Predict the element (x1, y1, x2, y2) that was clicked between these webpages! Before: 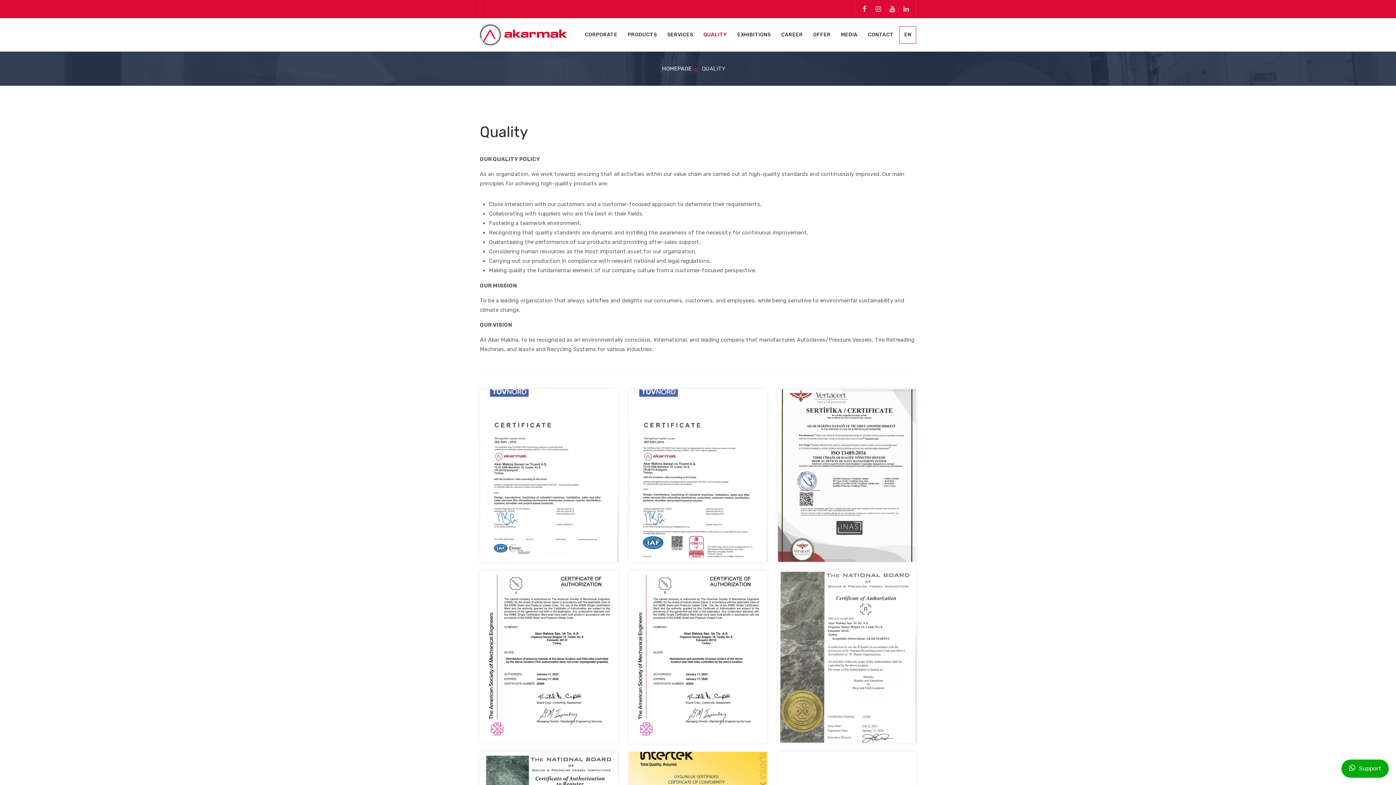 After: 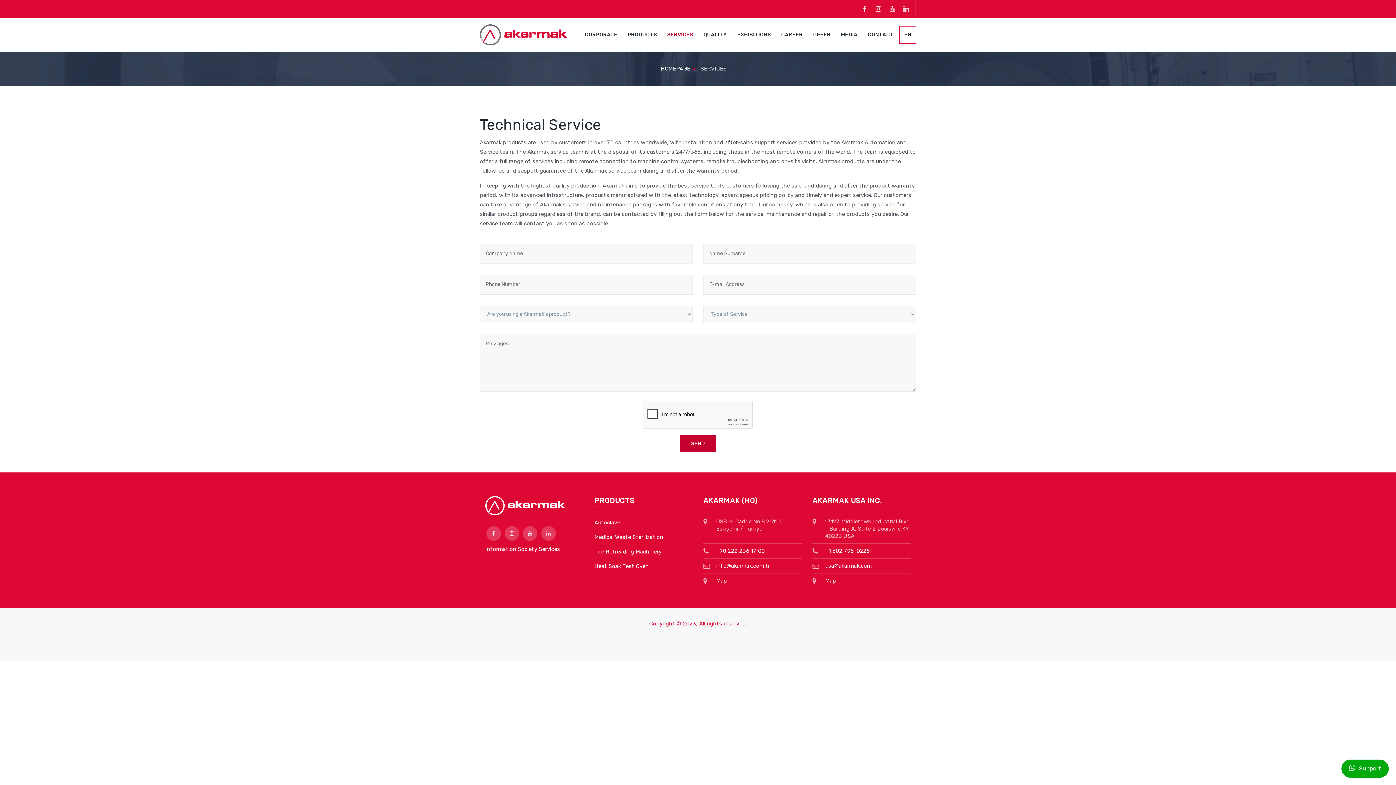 Action: bbox: (662, 26, 697, 43) label: SERVICES